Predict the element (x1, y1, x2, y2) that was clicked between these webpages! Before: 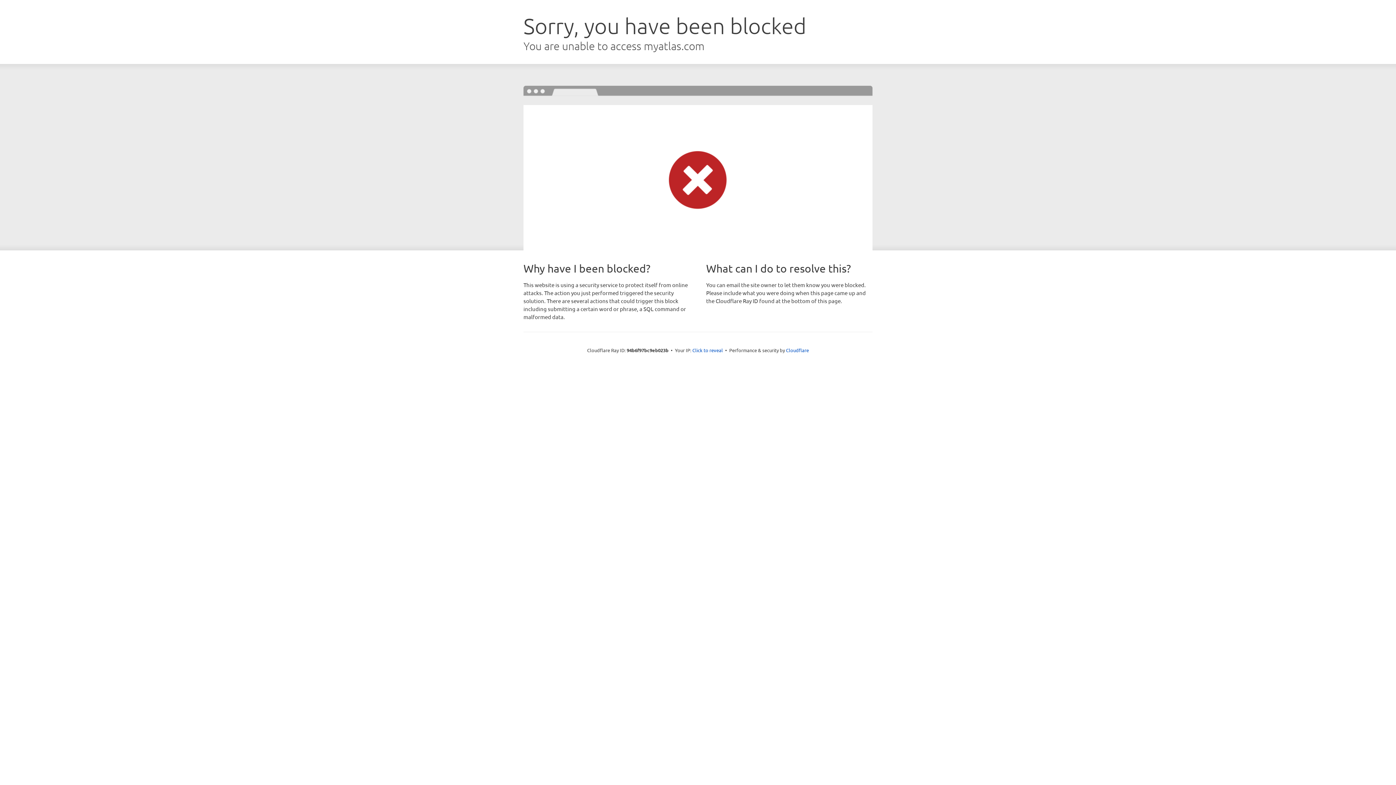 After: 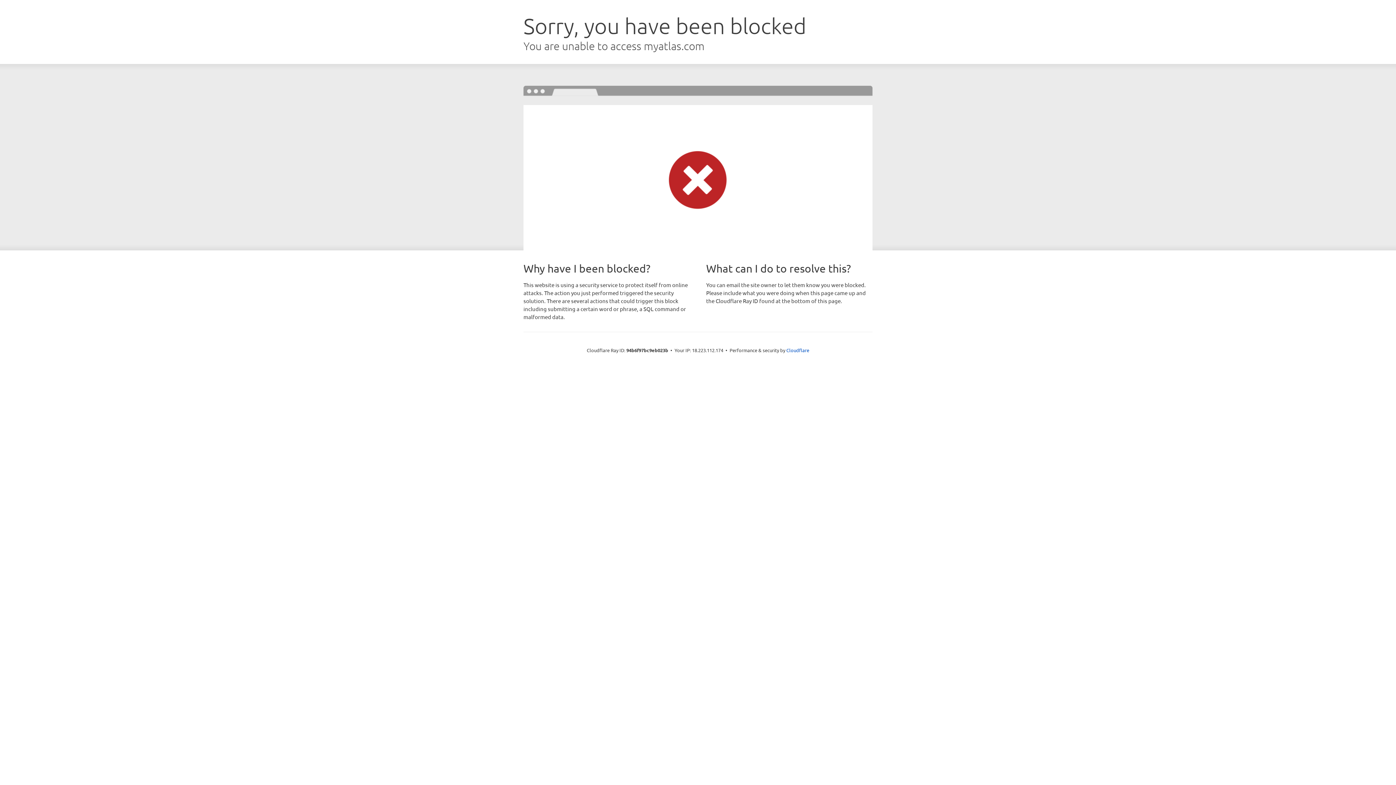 Action: label: Click to reveal bbox: (692, 346, 723, 353)